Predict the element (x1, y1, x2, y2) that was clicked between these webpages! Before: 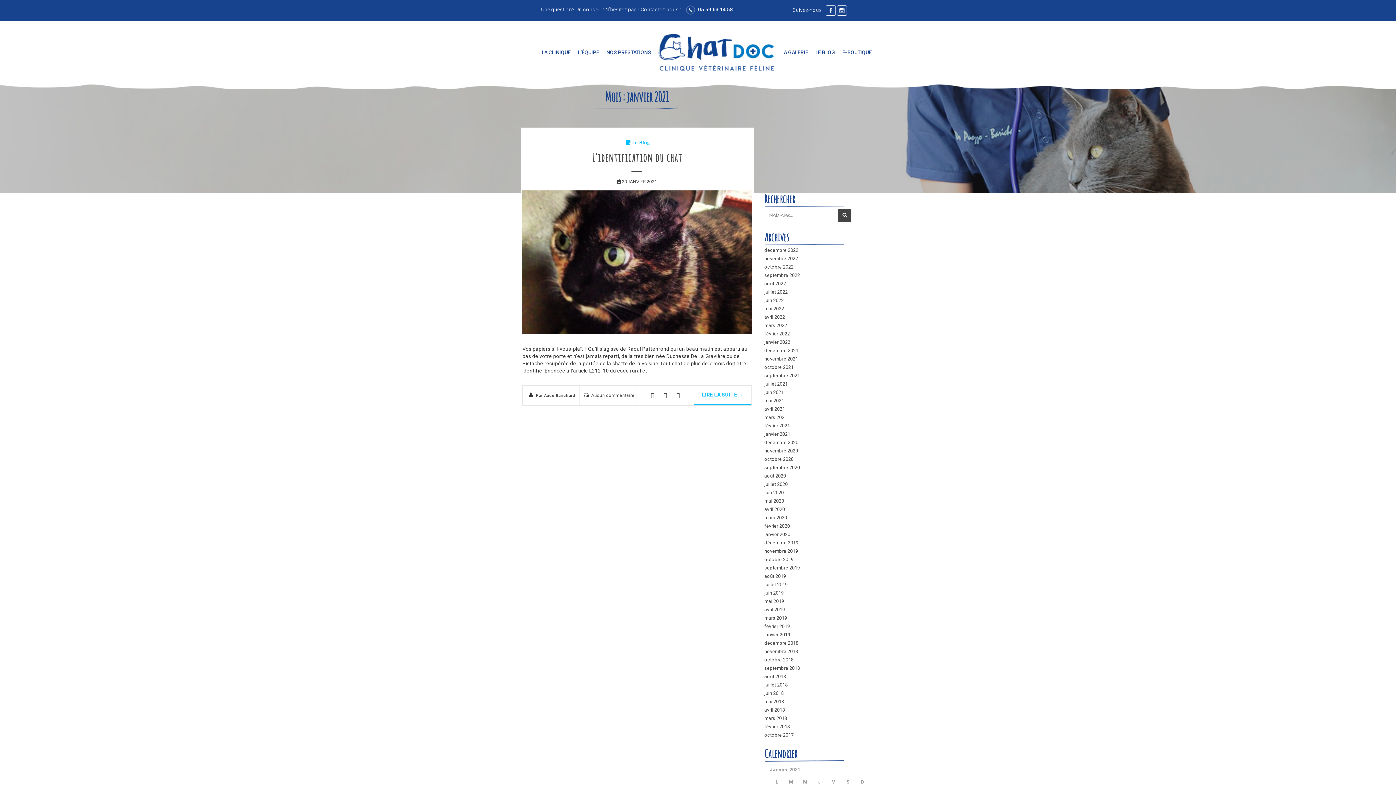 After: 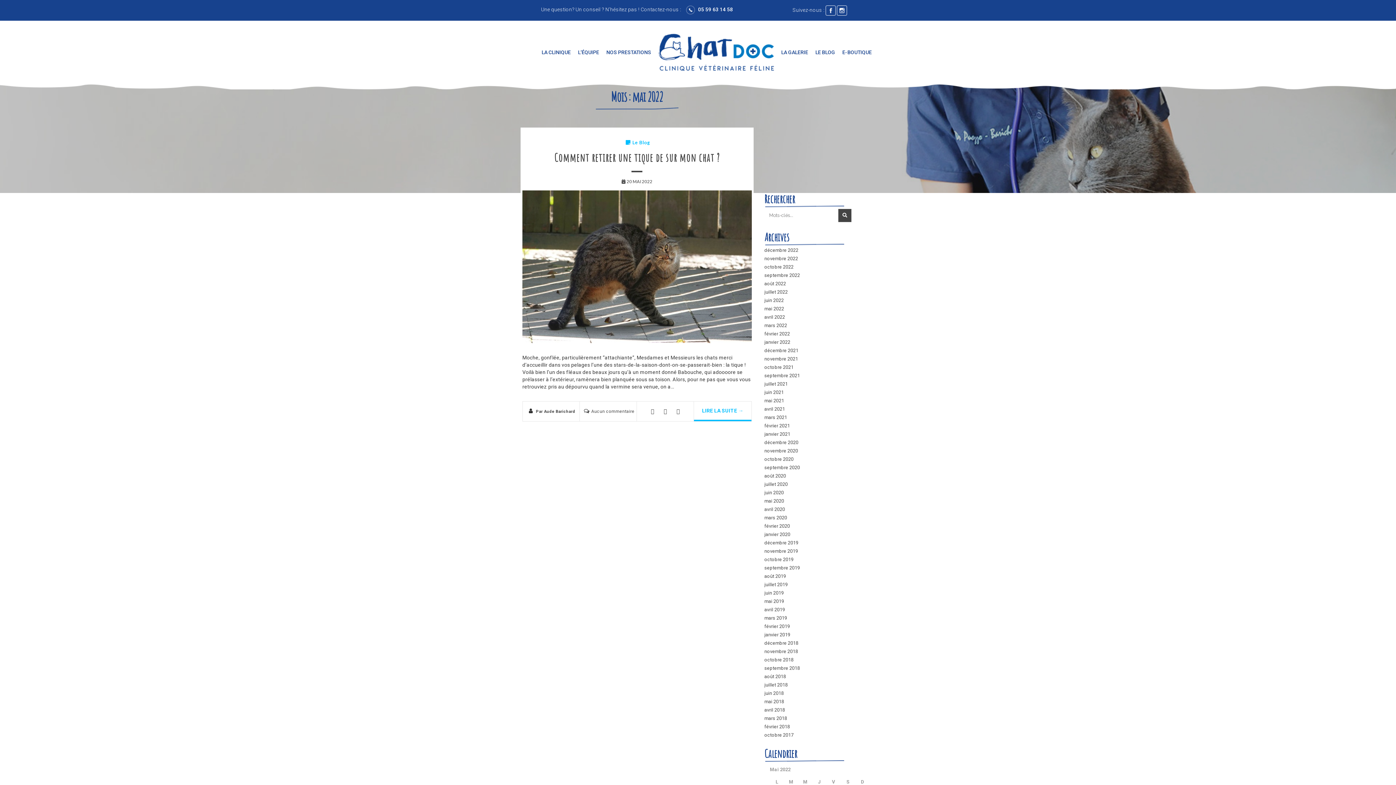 Action: bbox: (764, 305, 784, 312) label: mai 2022